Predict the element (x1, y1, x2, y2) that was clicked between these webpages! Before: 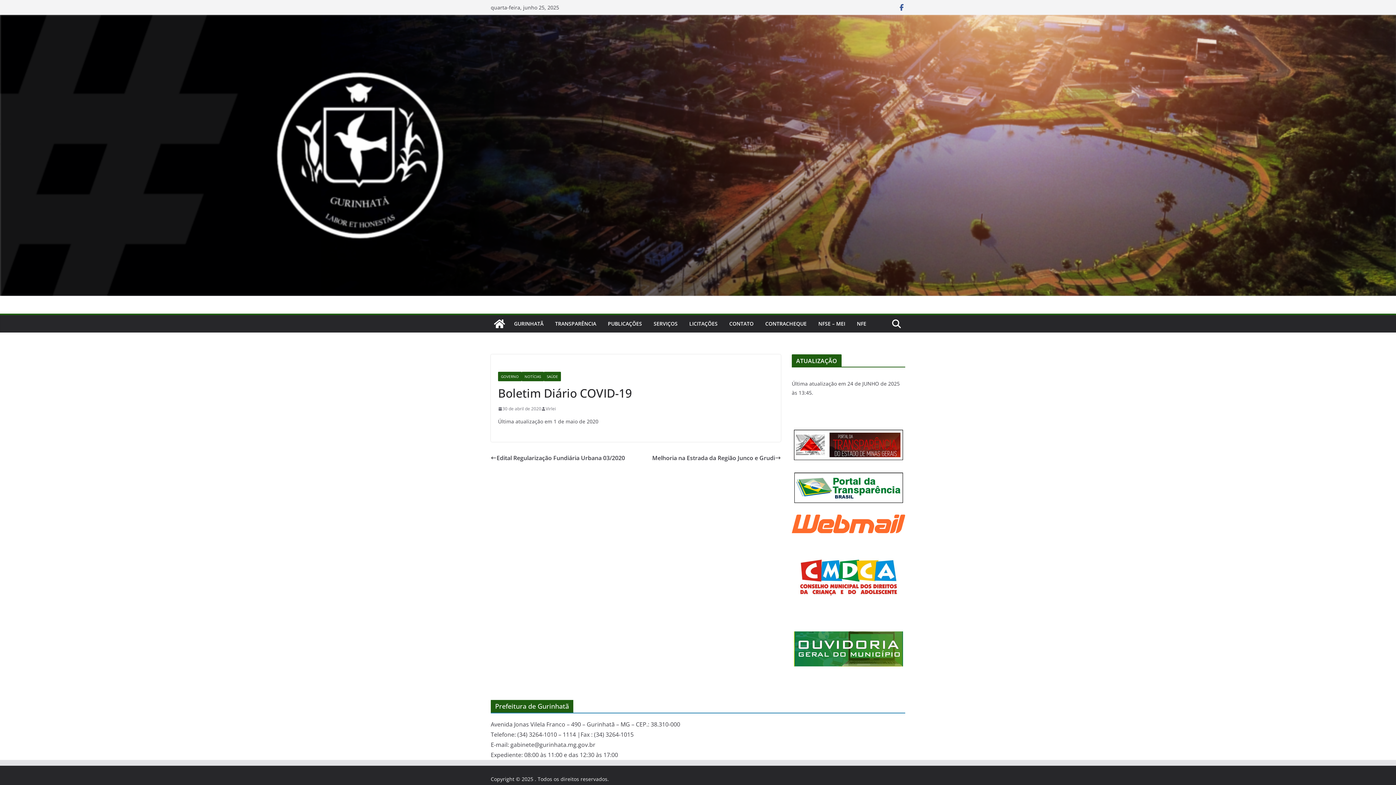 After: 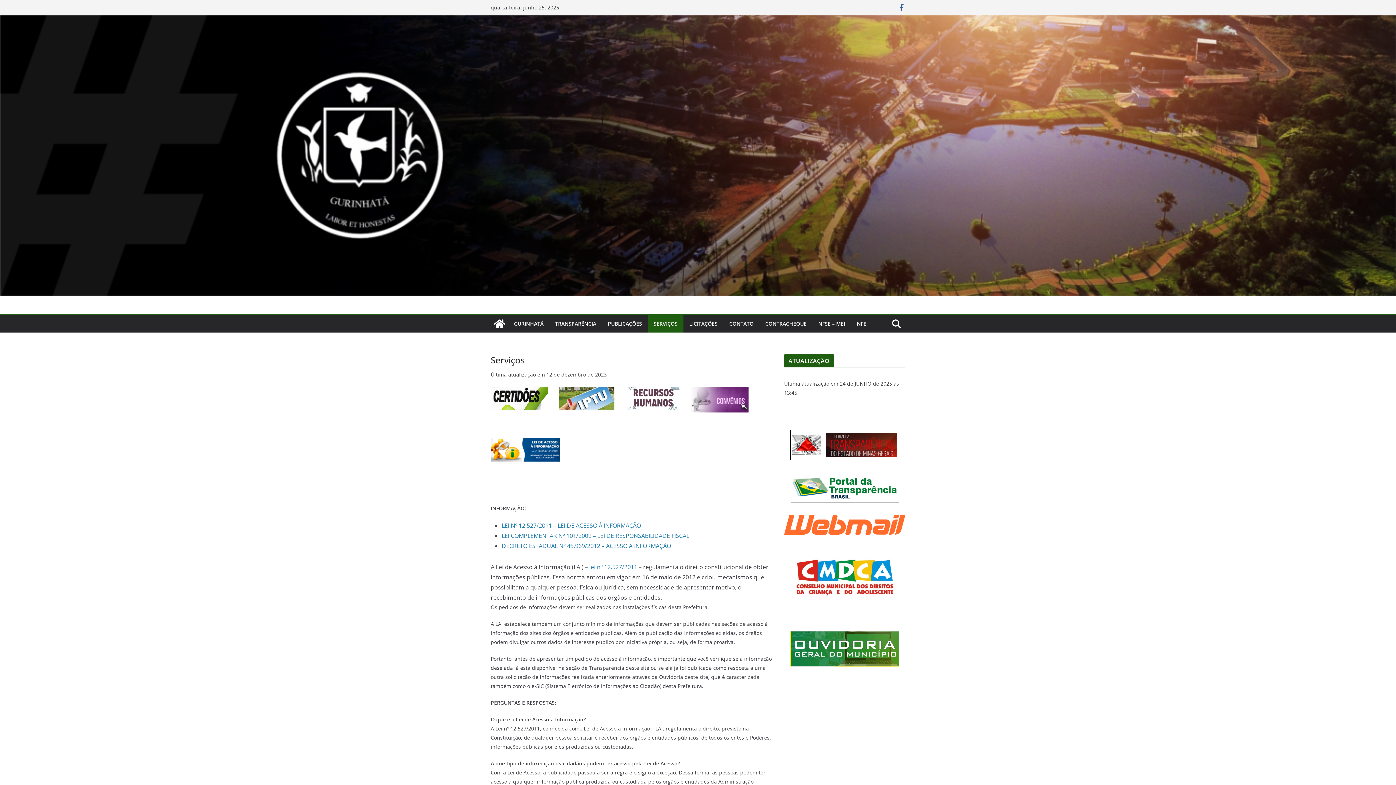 Action: bbox: (653, 318, 677, 329) label: SERVIÇOS